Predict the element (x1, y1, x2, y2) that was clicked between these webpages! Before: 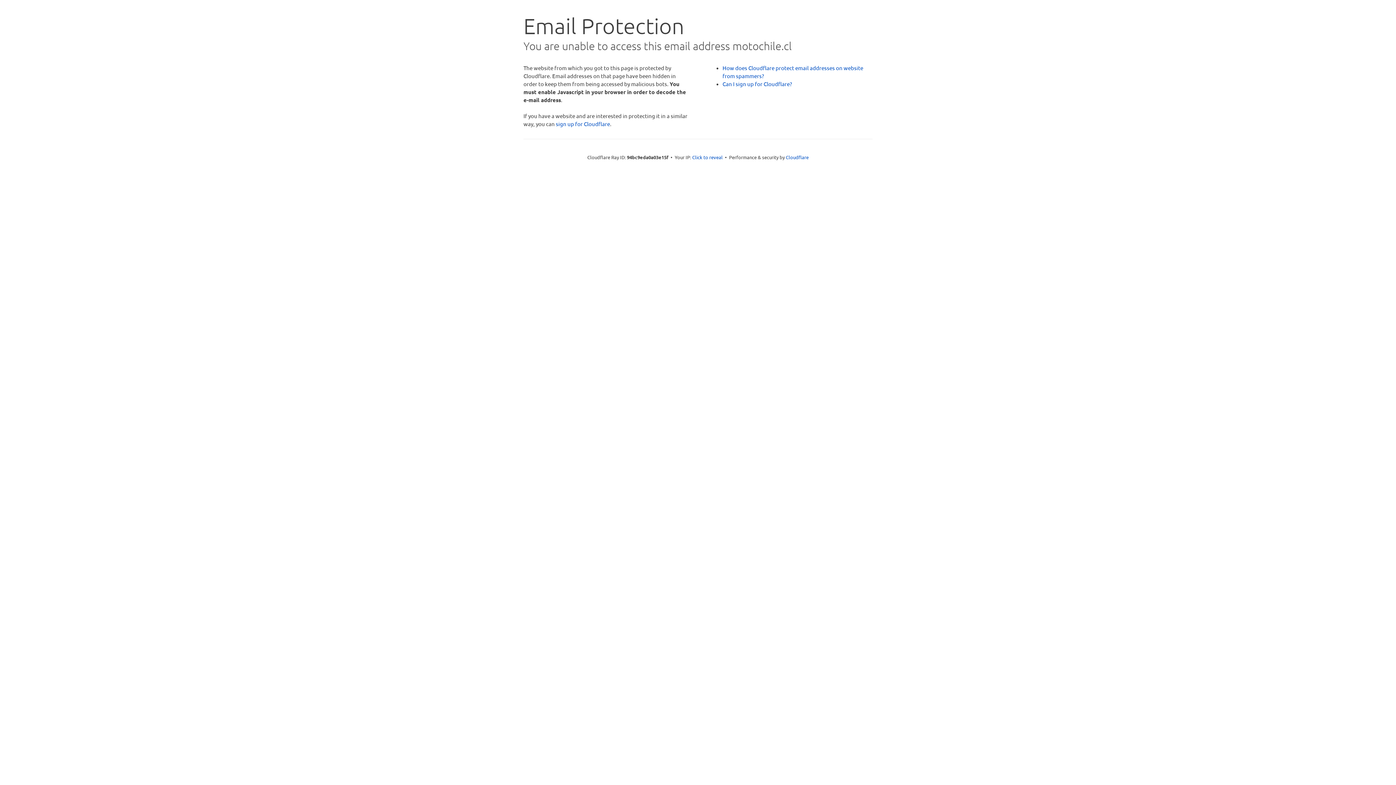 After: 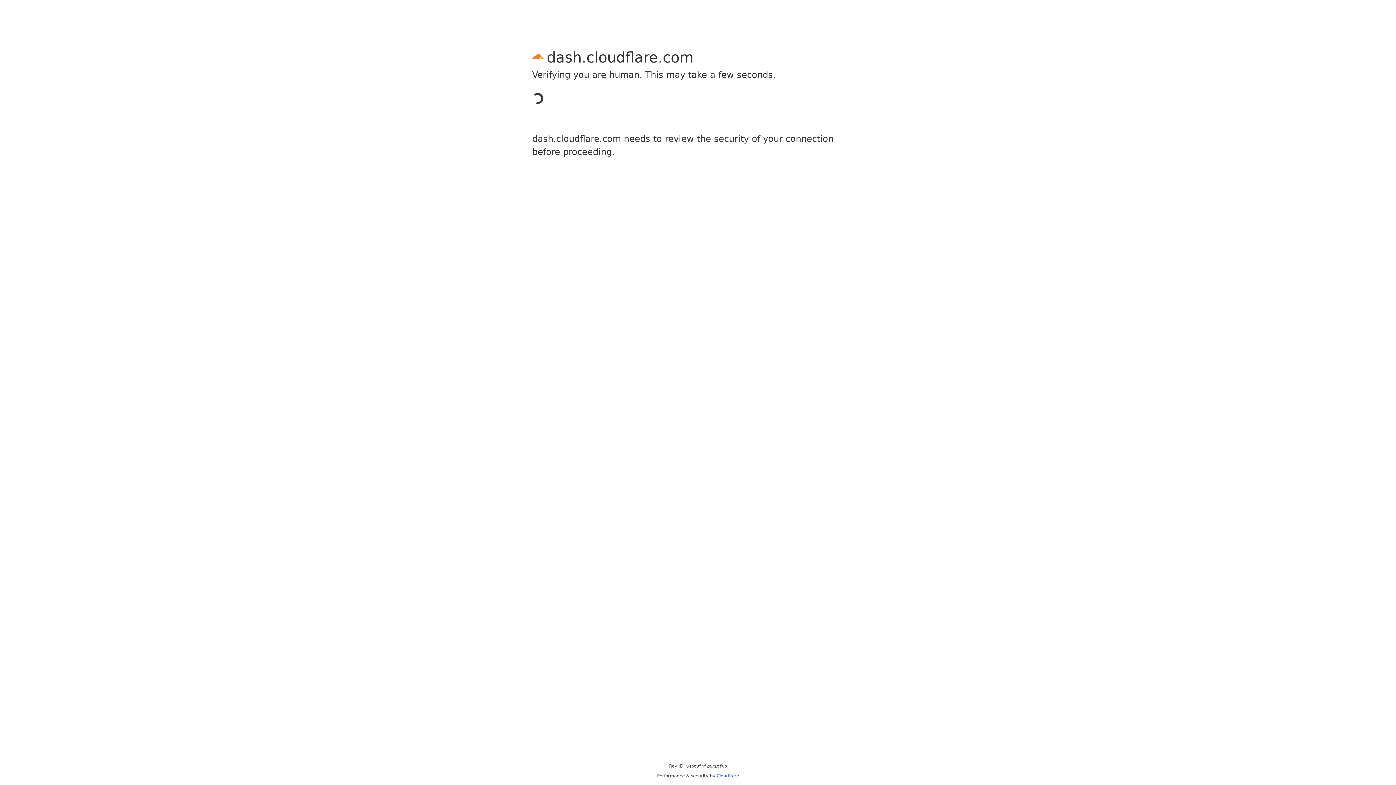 Action: bbox: (556, 120, 610, 127) label: sign up for Cloudflare